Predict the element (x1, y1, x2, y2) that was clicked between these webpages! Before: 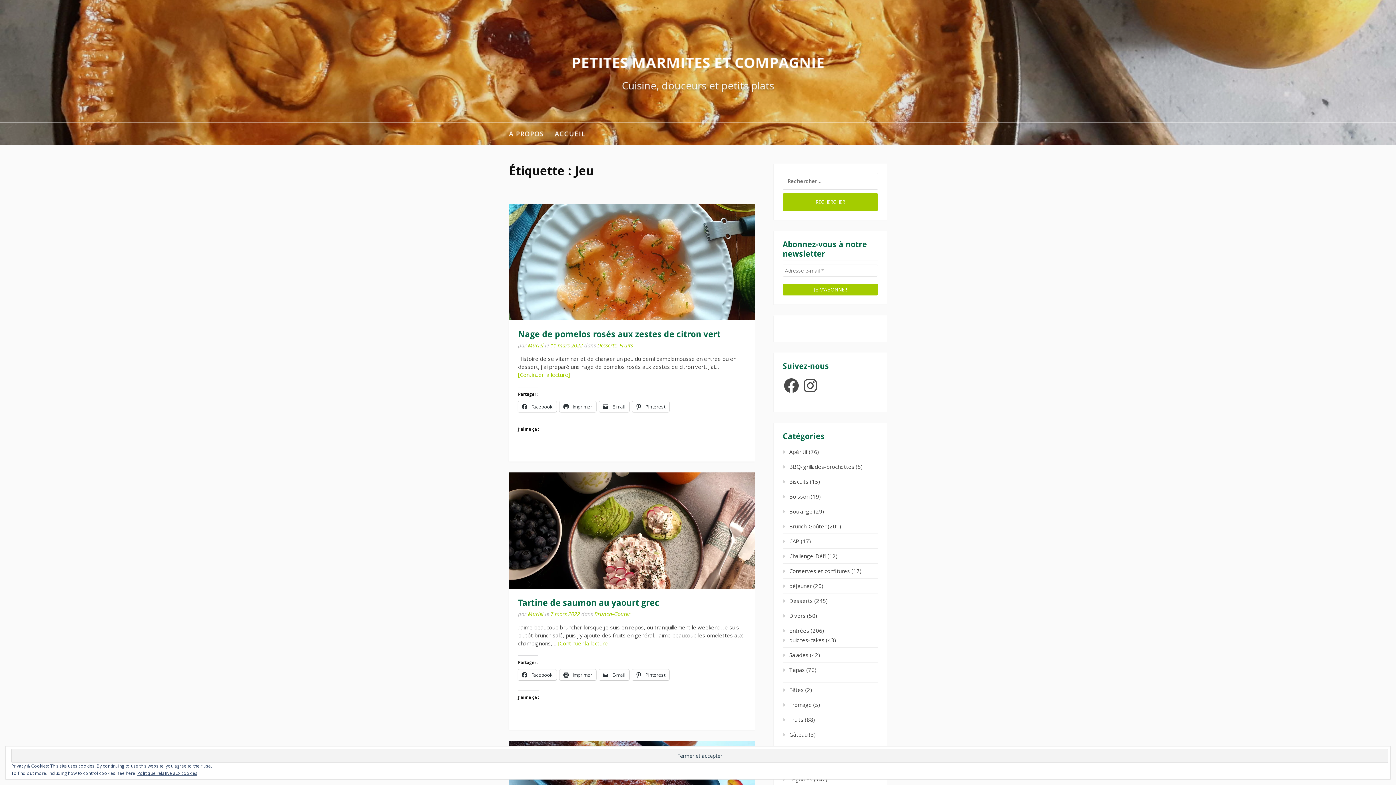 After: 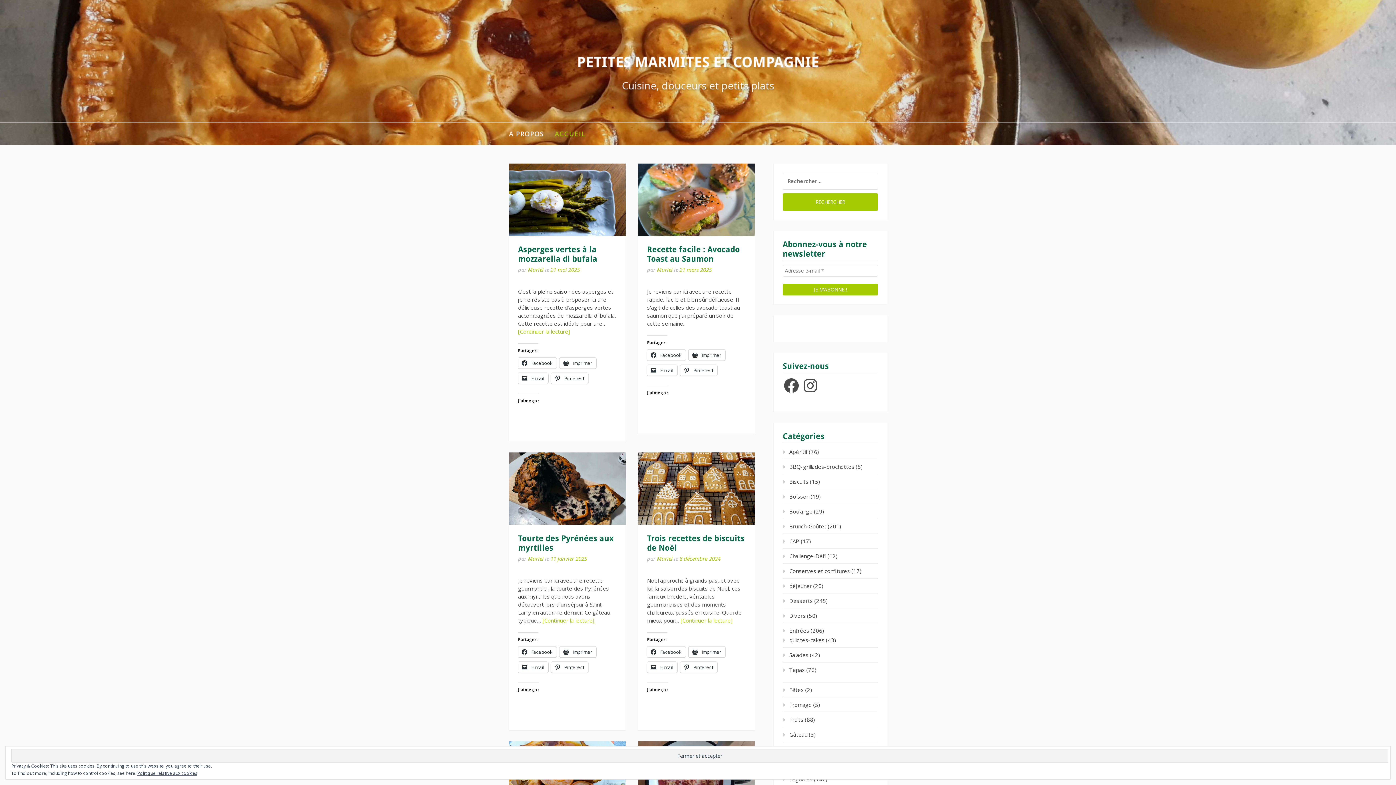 Action: label: PETITES MARMITES ET COMPAGNIE bbox: (571, 52, 824, 72)